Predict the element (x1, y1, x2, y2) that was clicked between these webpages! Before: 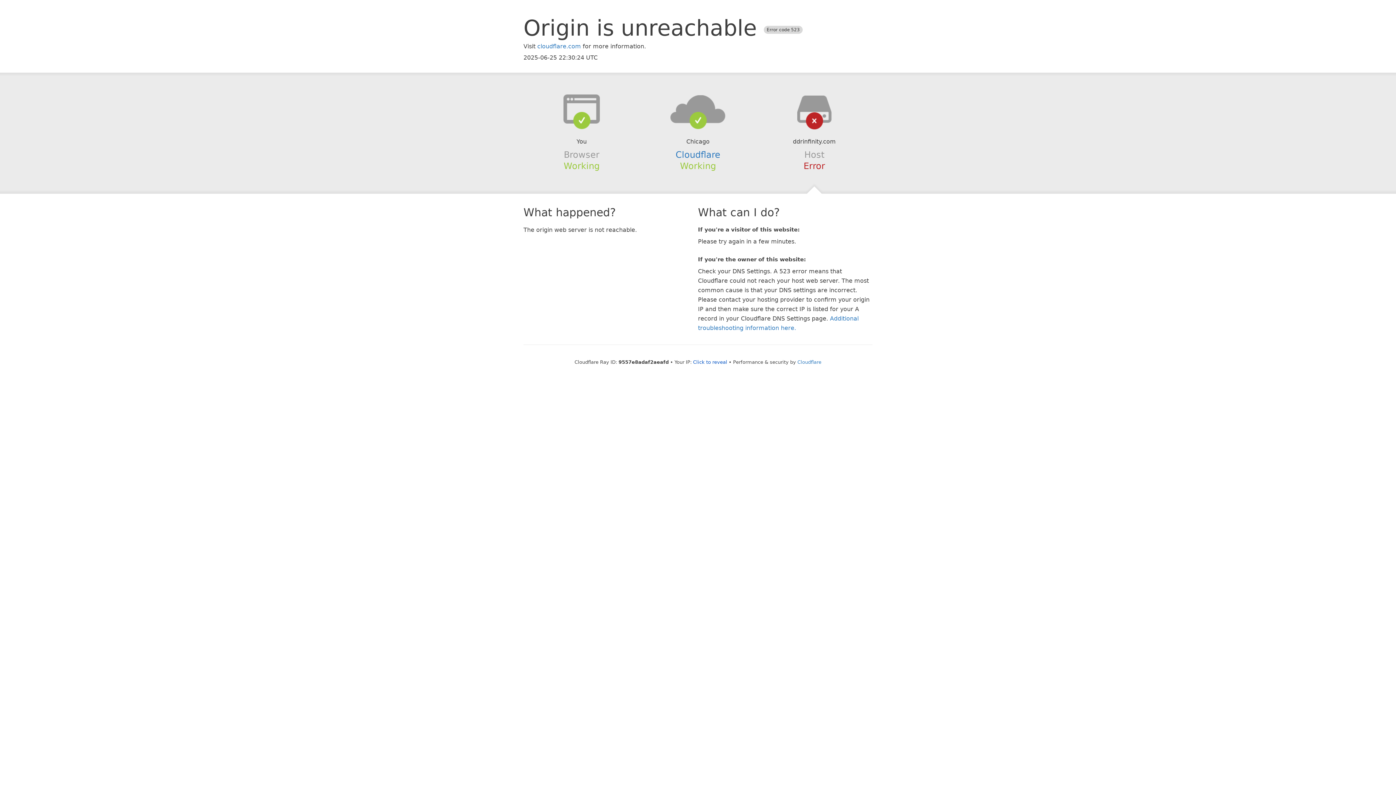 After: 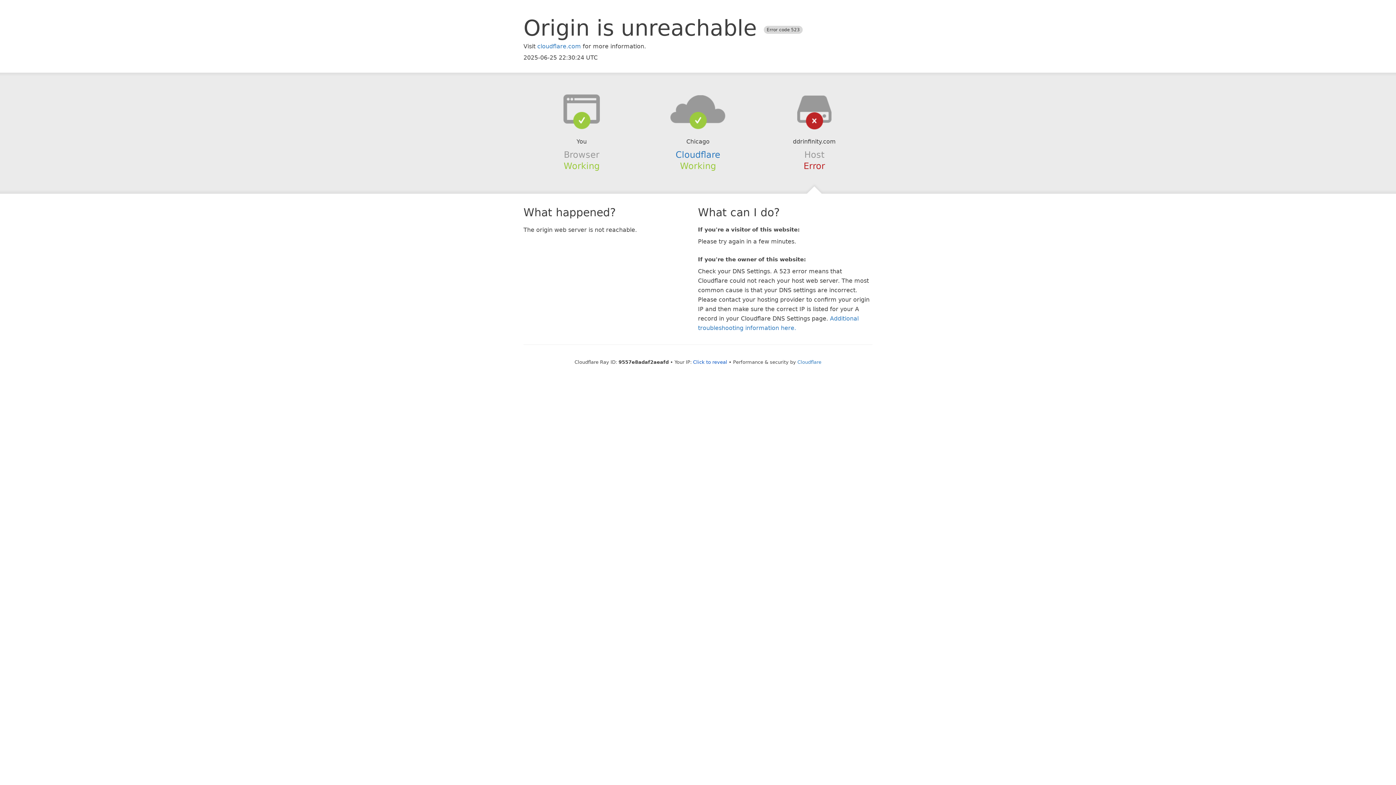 Action: bbox: (639, 94, 756, 123)